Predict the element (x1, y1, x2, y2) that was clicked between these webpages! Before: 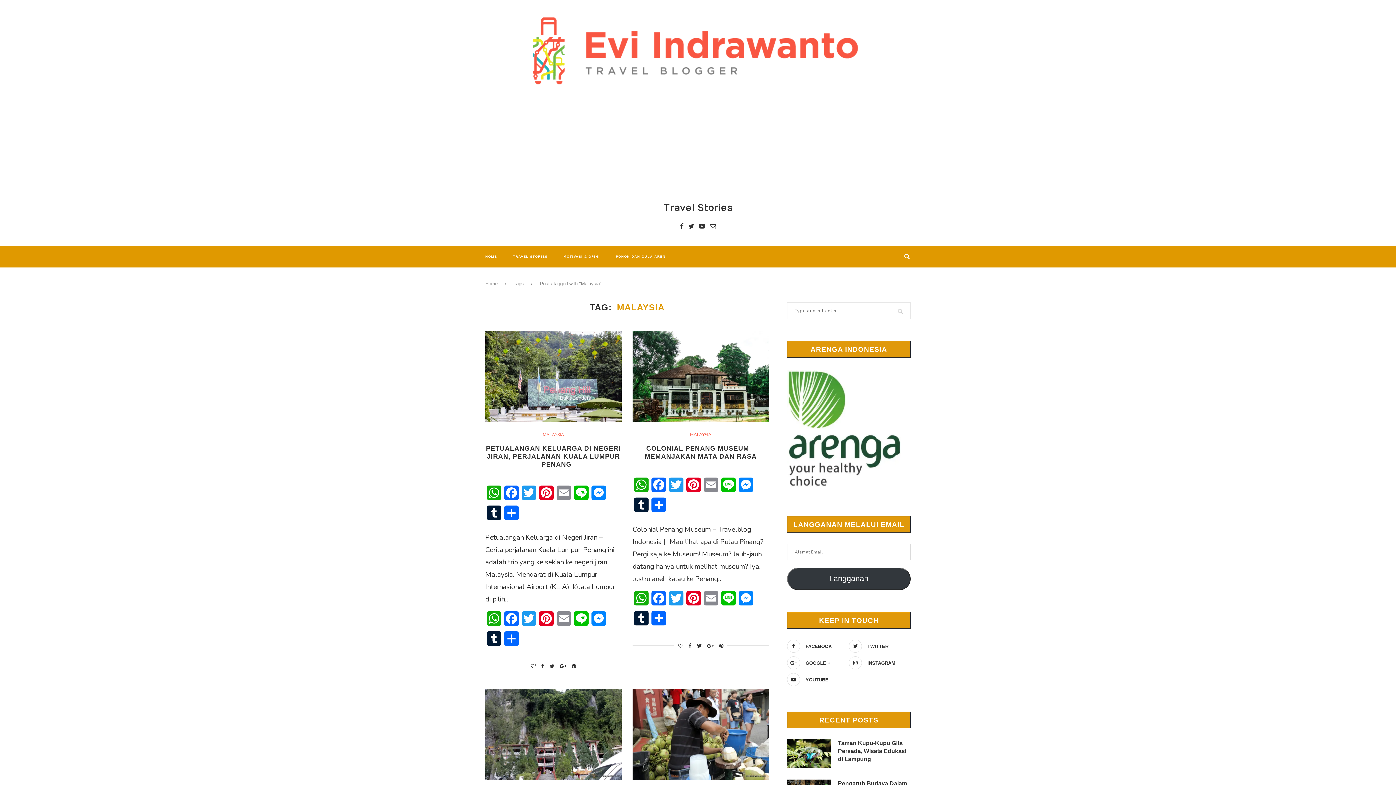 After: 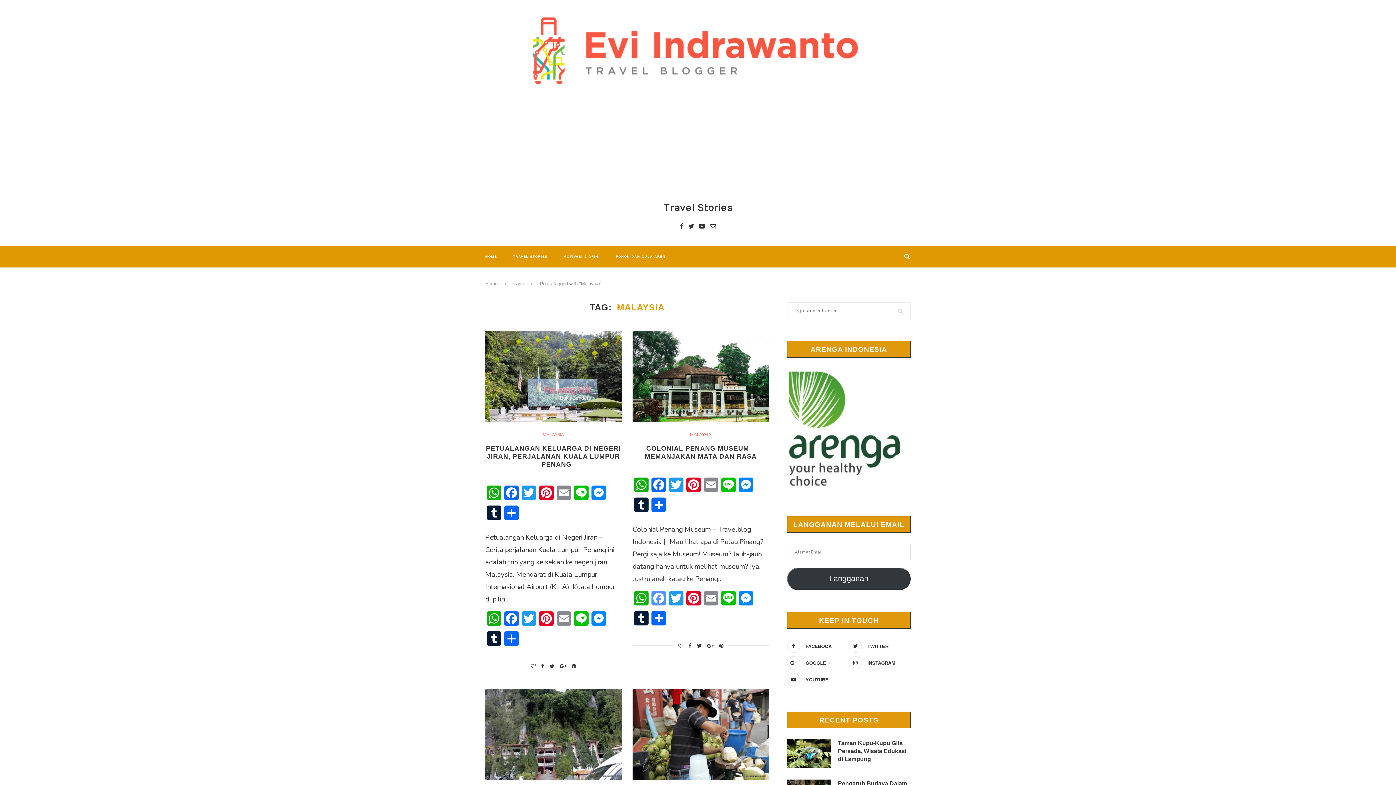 Action: bbox: (650, 591, 667, 611) label: Facebook